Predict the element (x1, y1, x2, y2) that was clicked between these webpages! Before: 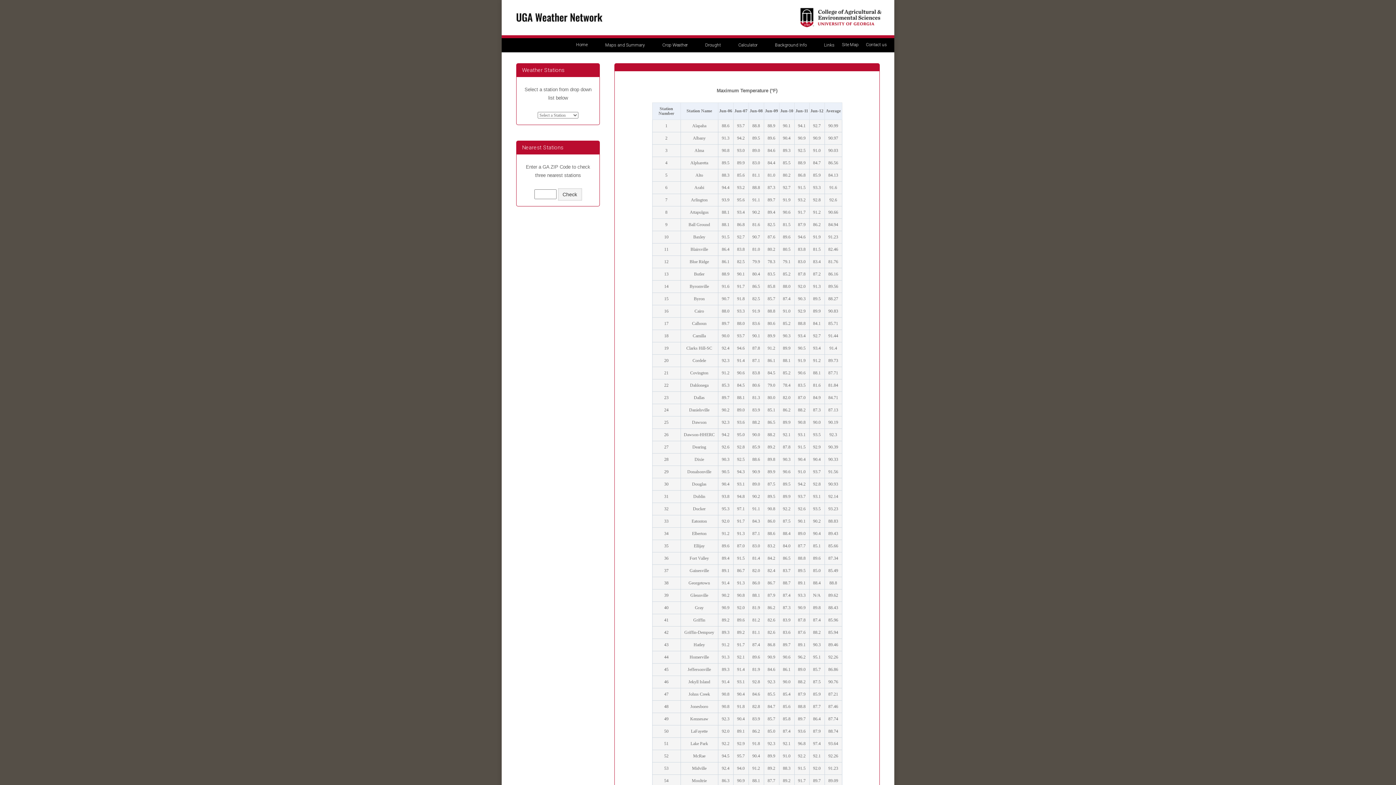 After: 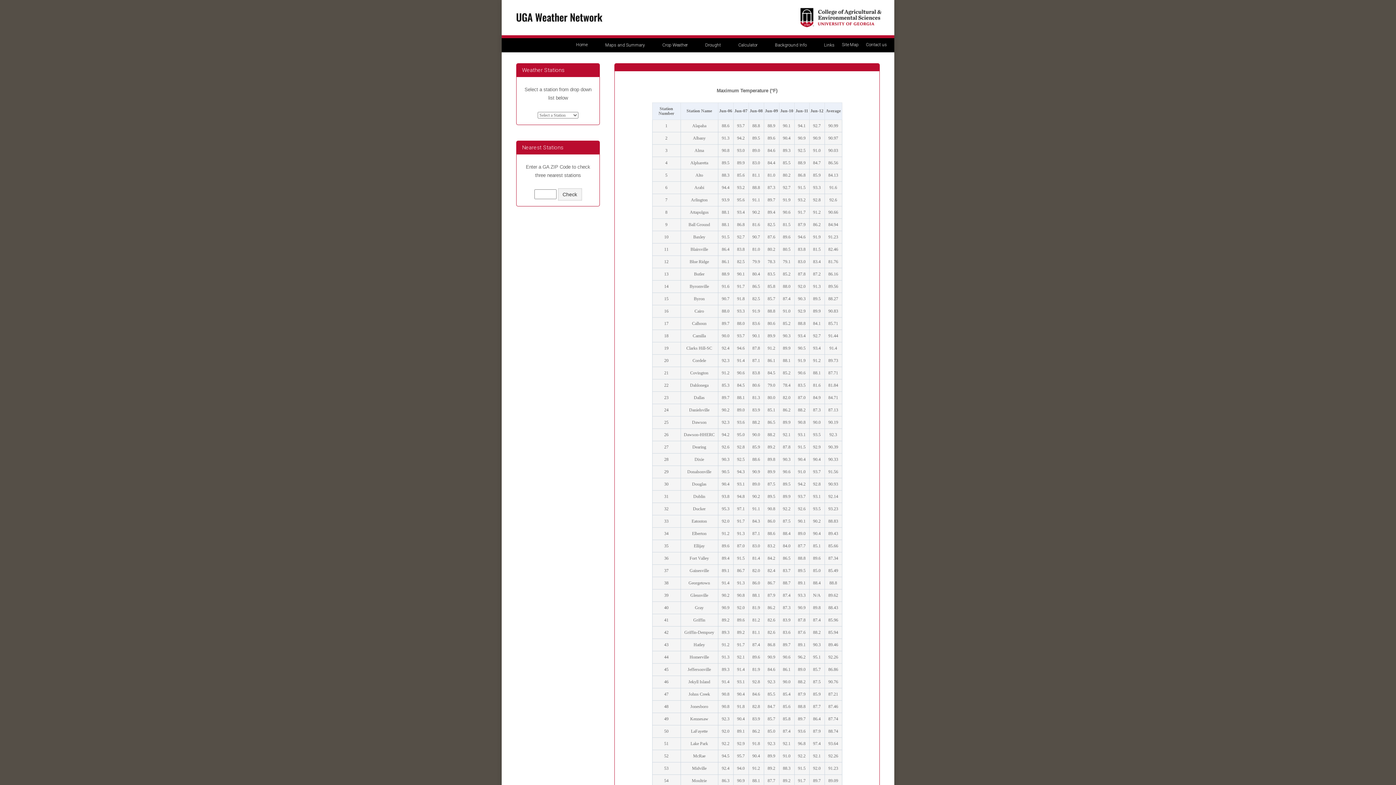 Action: label: Contact us bbox: (864, 38, 889, 50)